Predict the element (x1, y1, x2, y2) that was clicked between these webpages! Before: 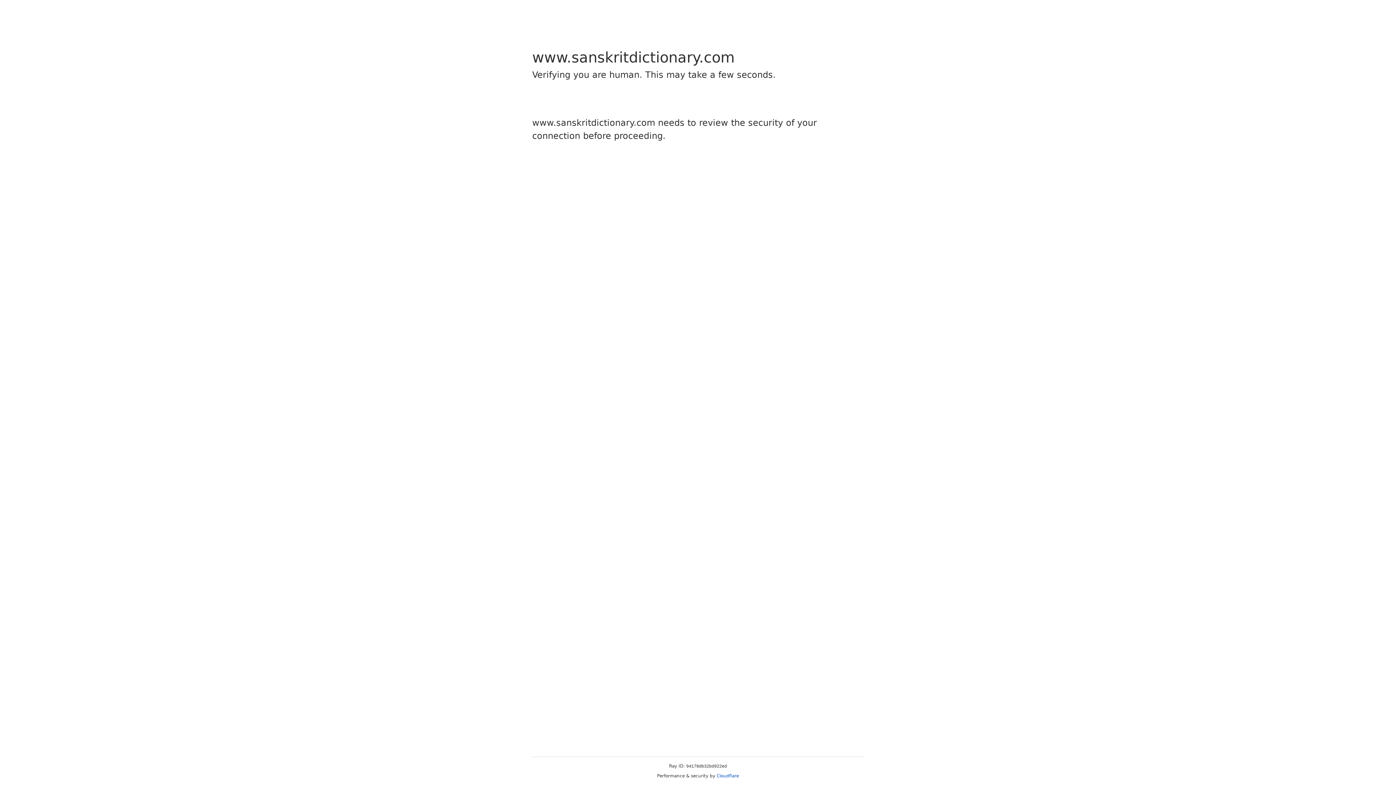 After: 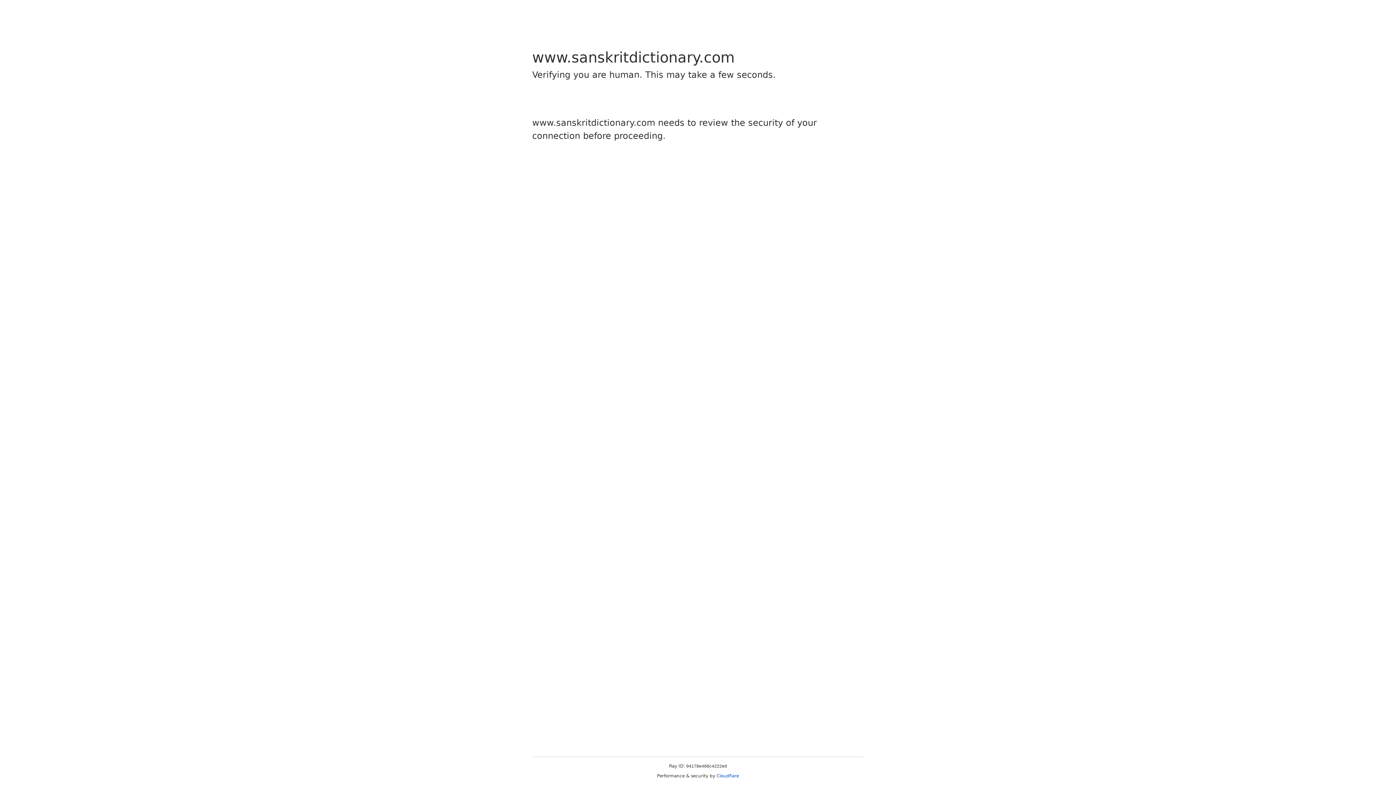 Action: bbox: (716, 773, 739, 778) label: Cloudflare